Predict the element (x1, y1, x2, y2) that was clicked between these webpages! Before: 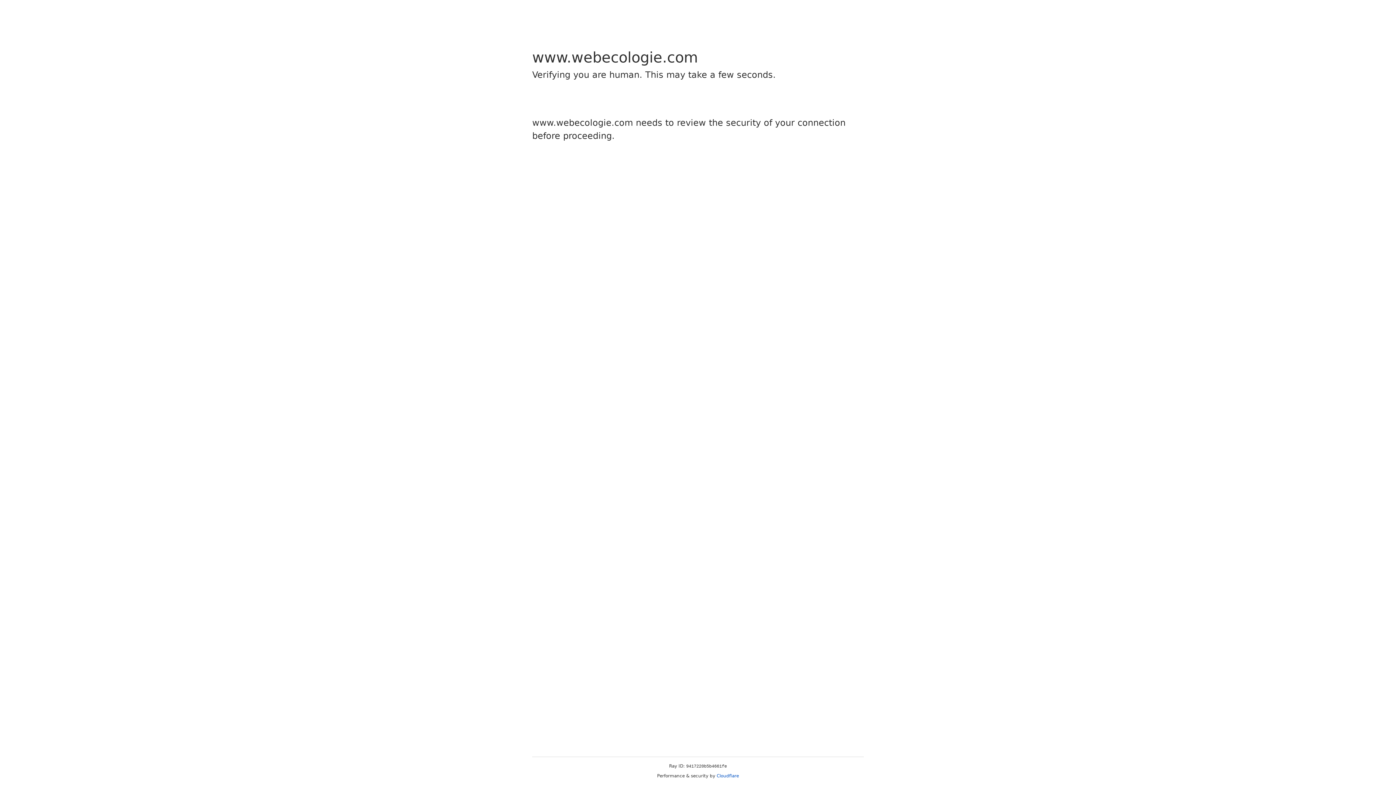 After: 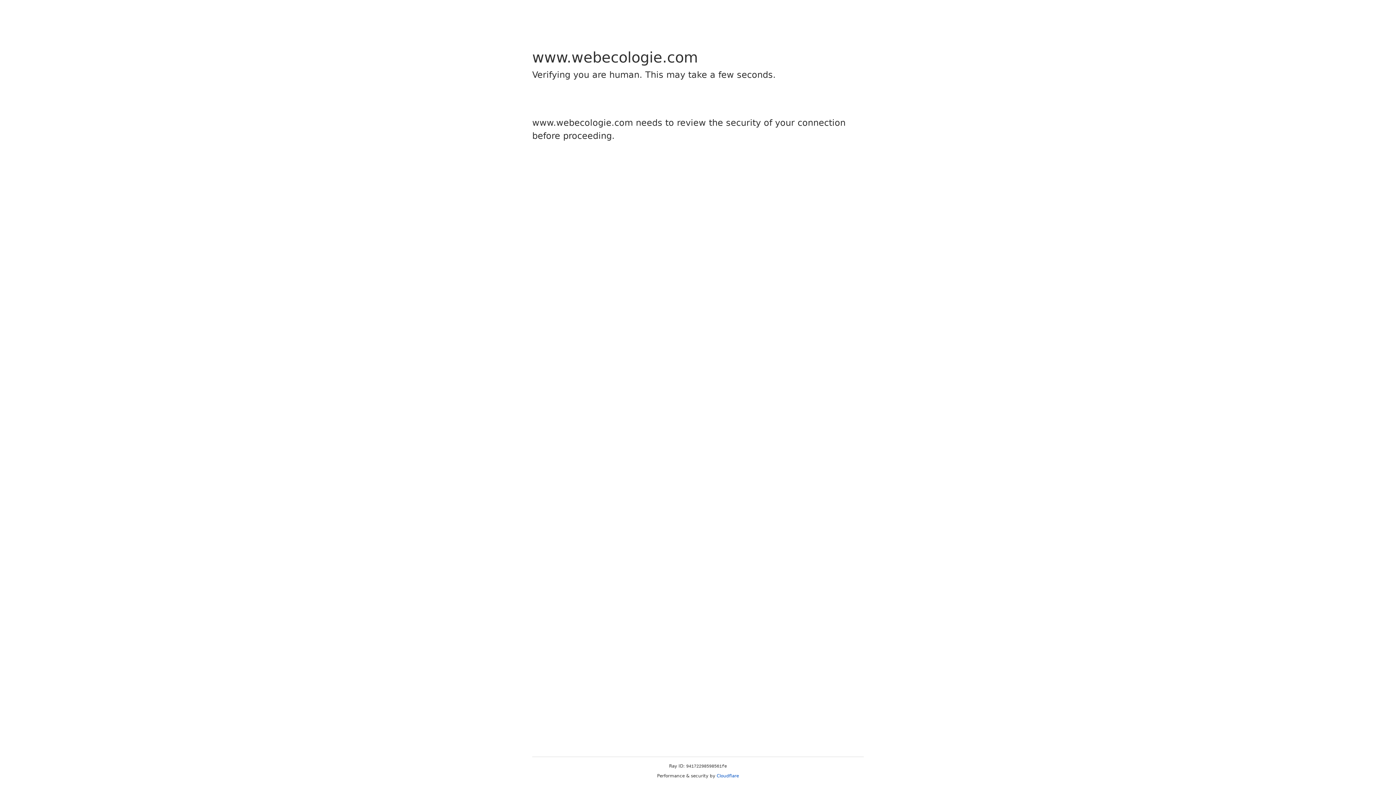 Action: label: Cloudflare bbox: (716, 773, 739, 778)